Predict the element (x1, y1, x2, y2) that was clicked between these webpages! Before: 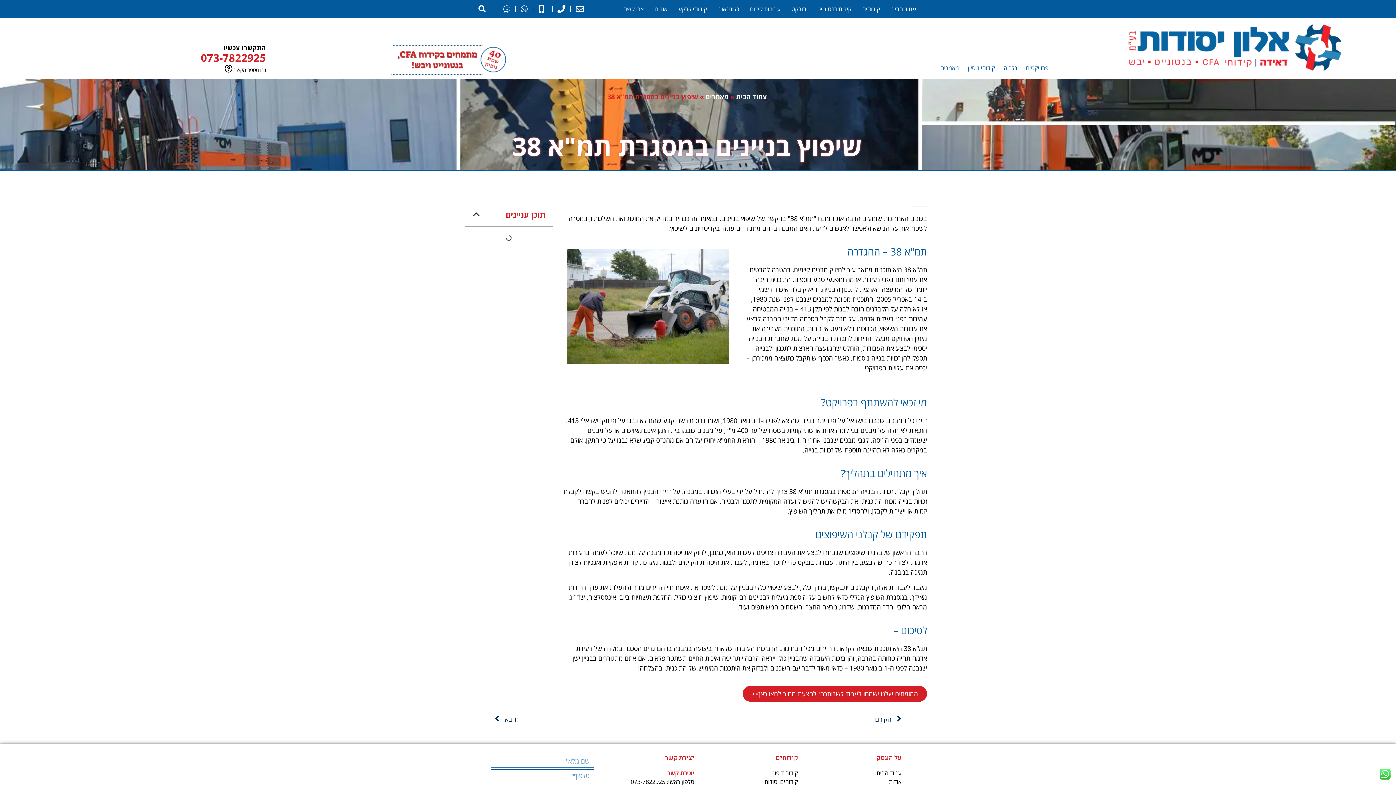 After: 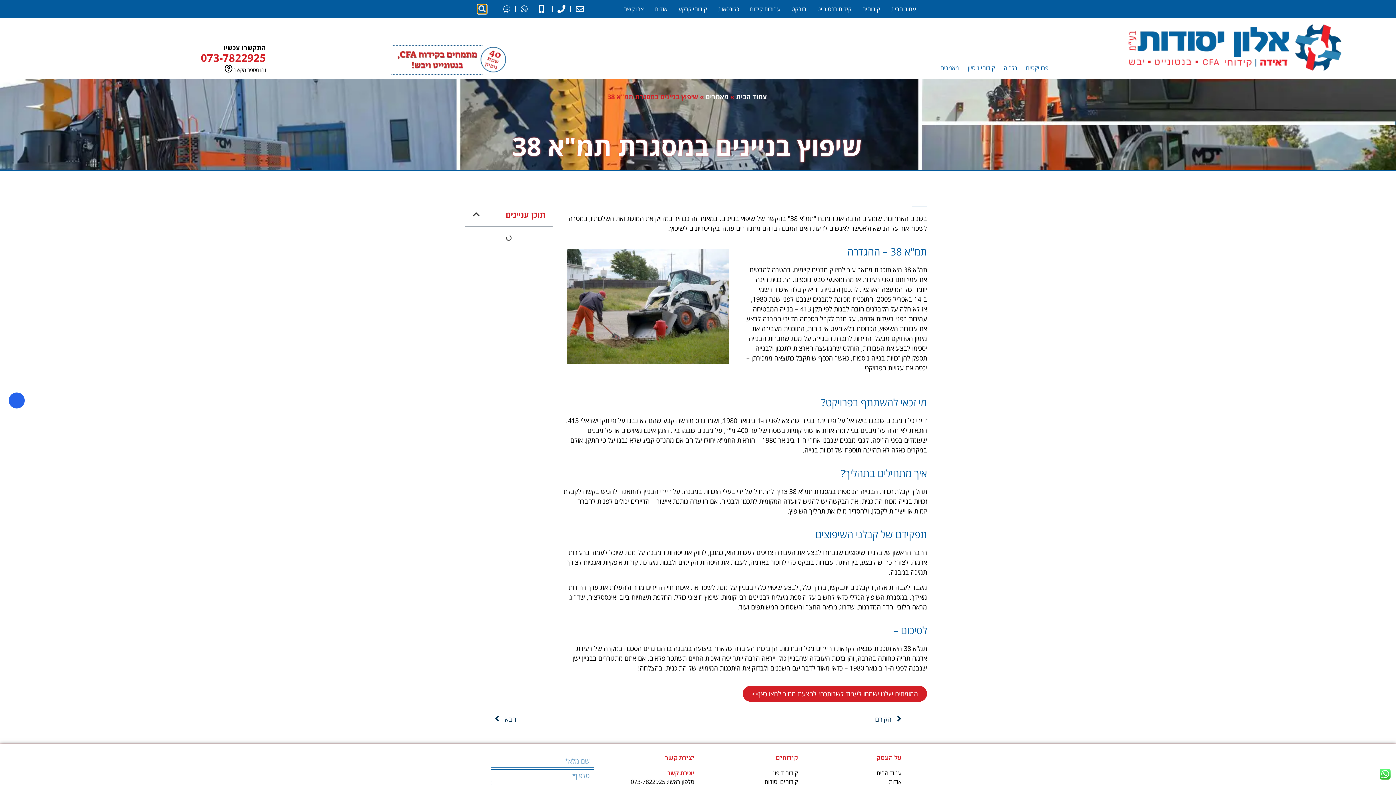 Action: label: חיפוש bbox: (477, 4, 486, 13)